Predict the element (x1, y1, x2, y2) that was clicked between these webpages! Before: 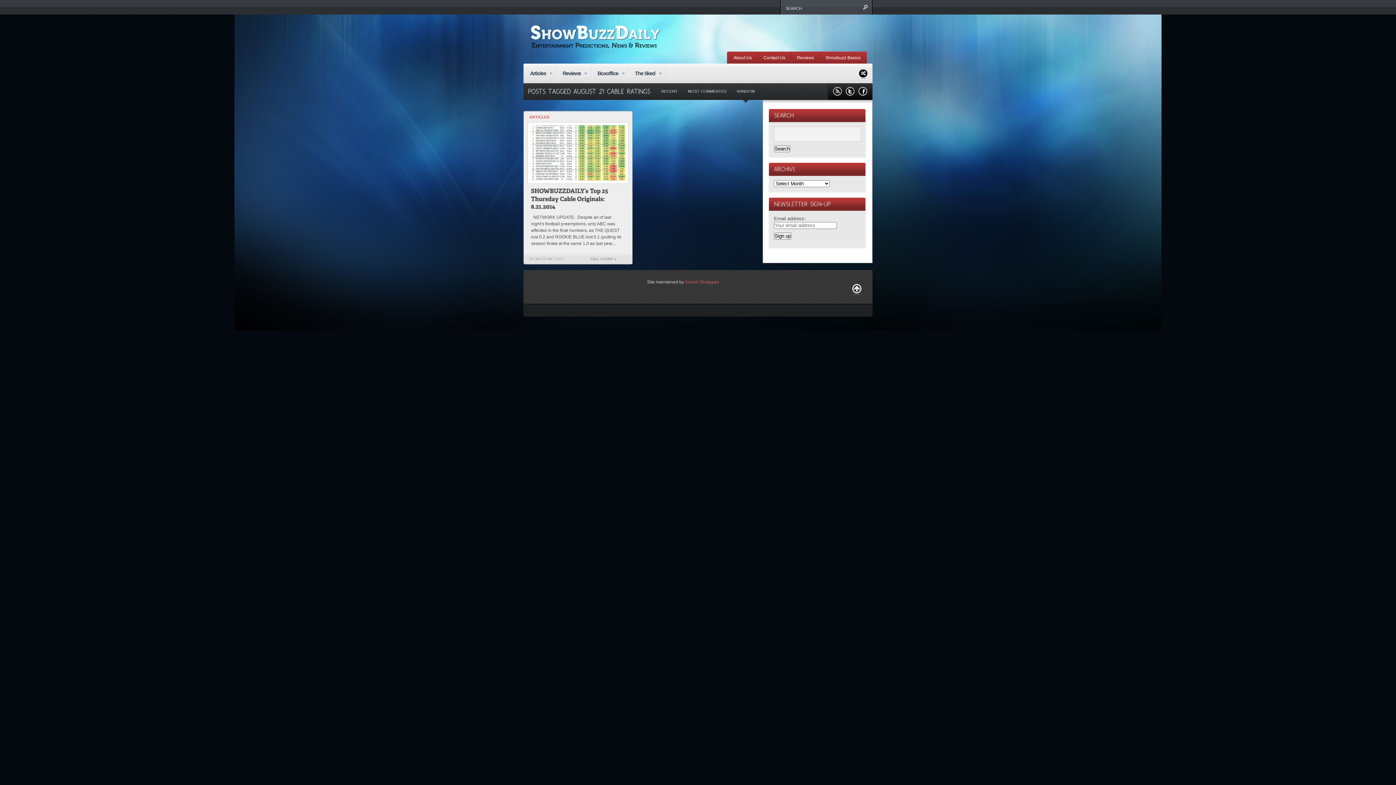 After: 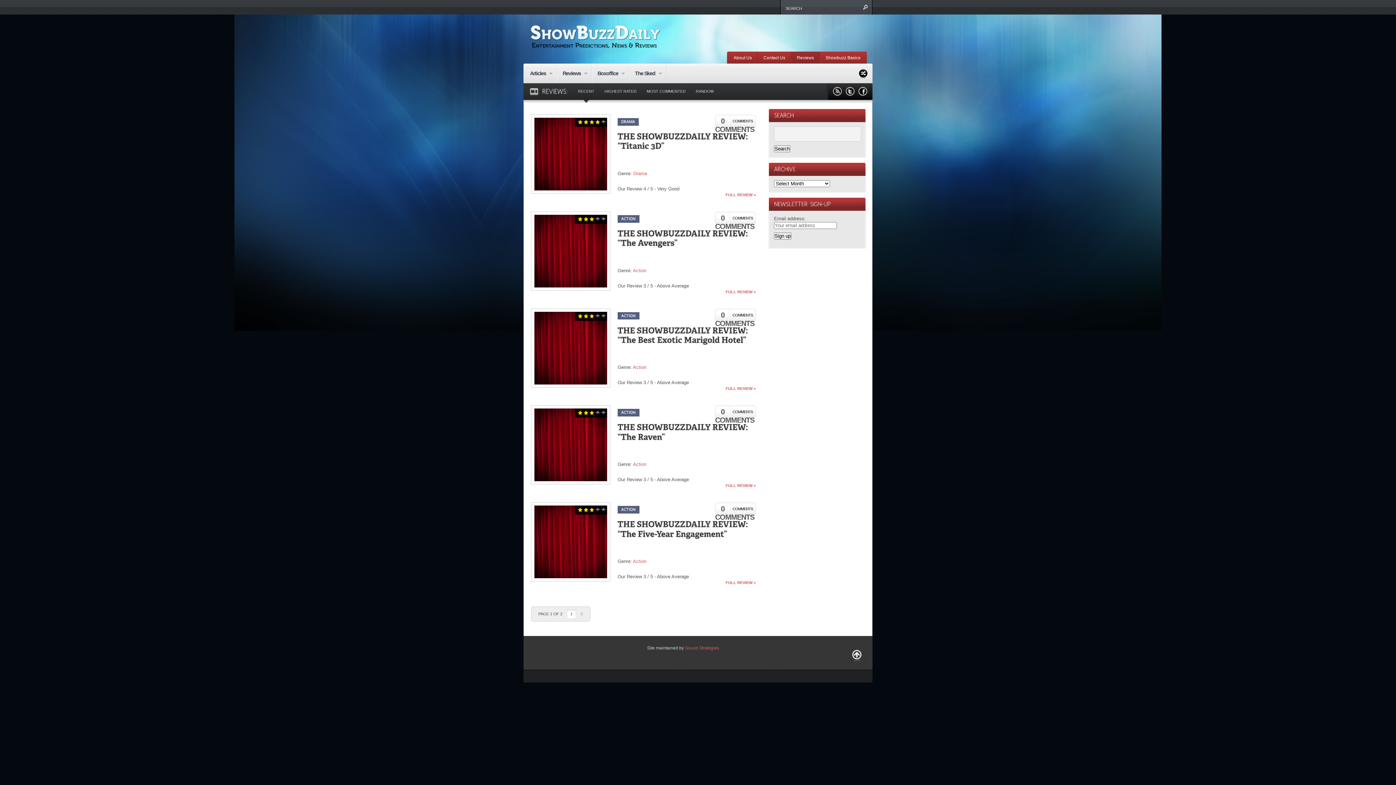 Action: bbox: (791, 51, 819, 63) label: Reviews